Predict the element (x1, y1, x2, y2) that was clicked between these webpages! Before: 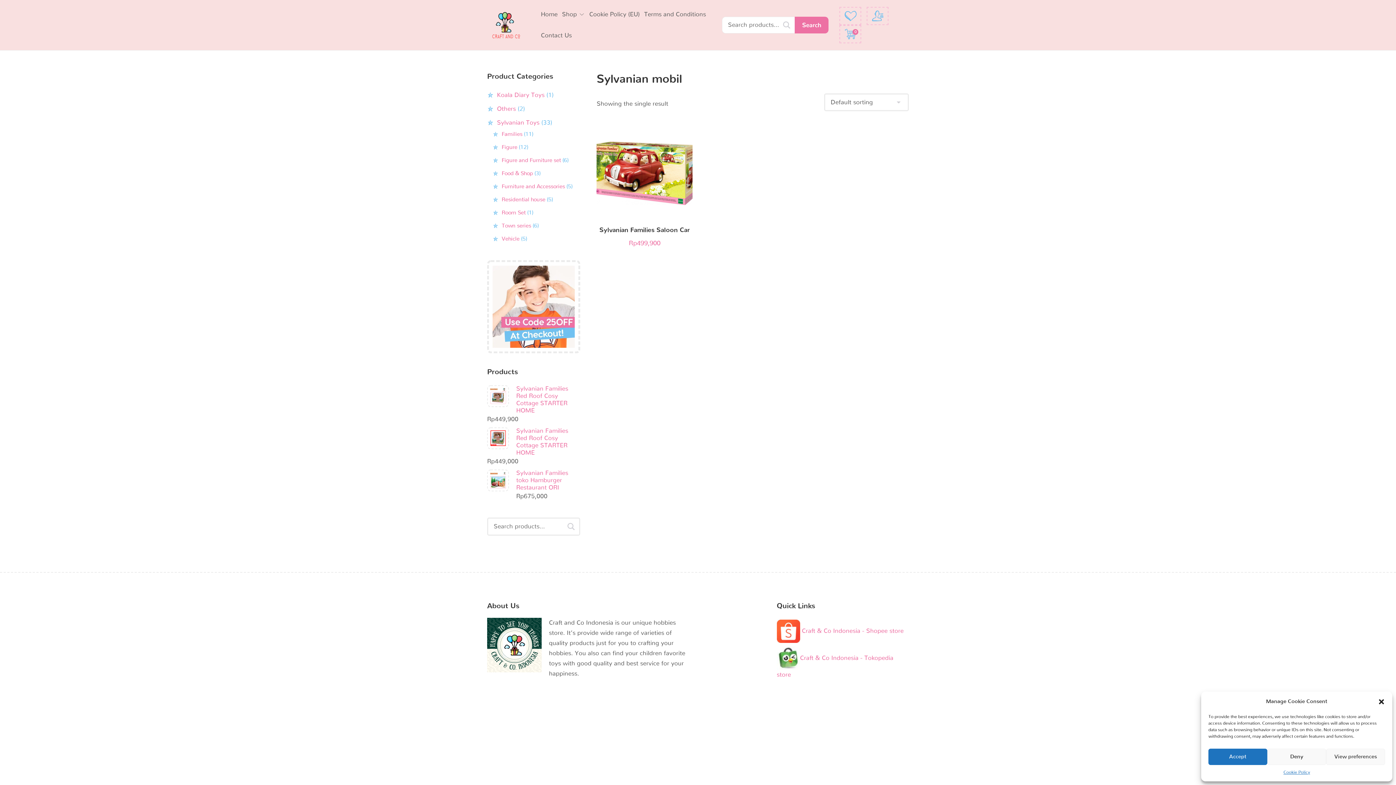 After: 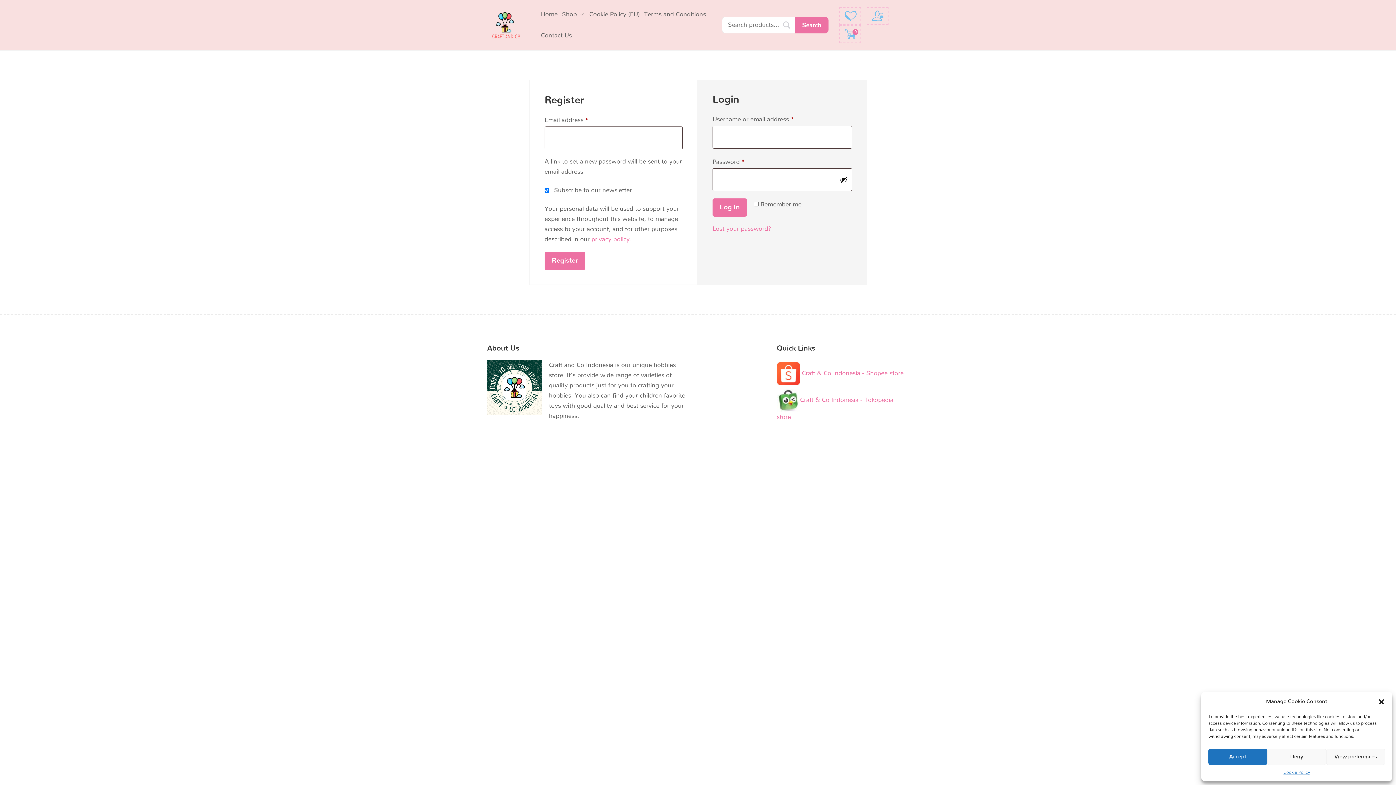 Action: bbox: (867, 6, 888, 25)